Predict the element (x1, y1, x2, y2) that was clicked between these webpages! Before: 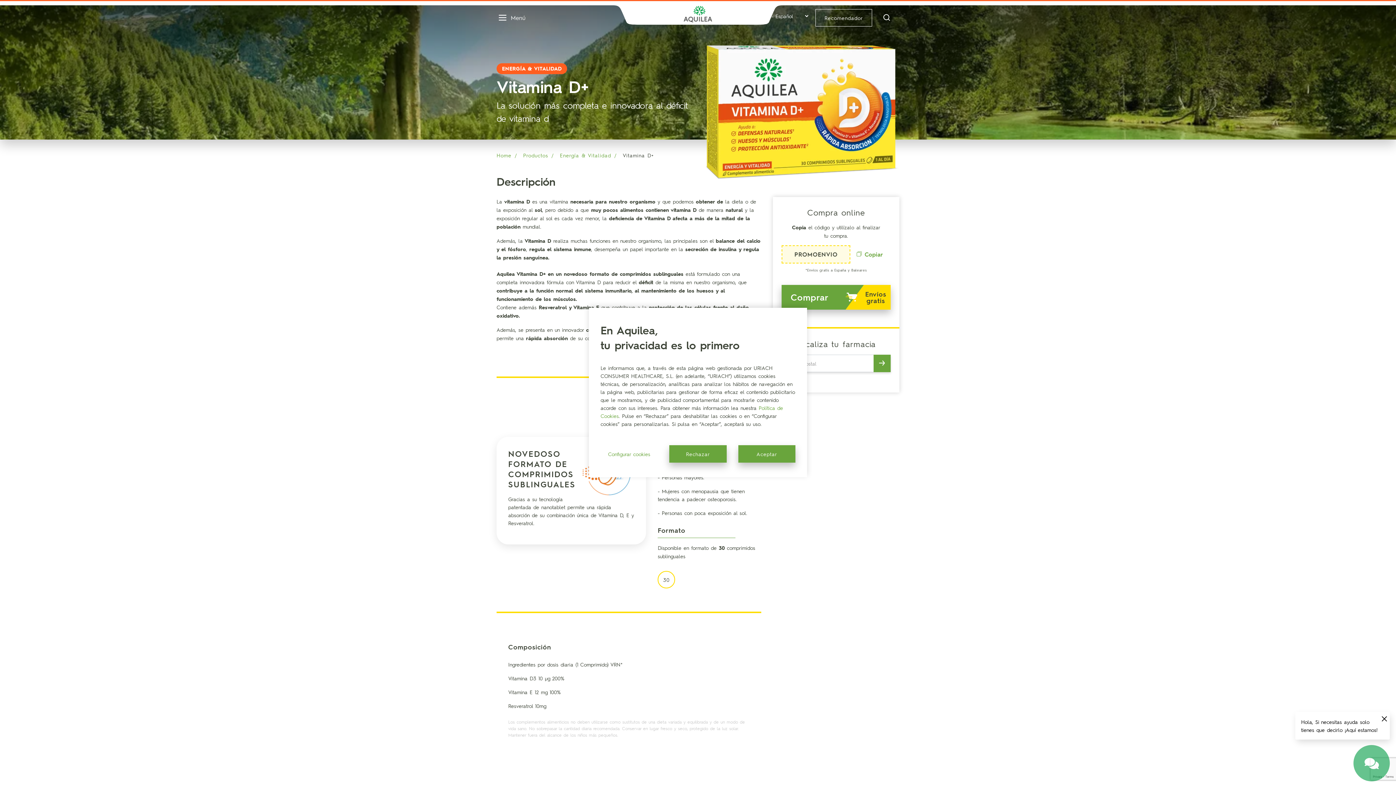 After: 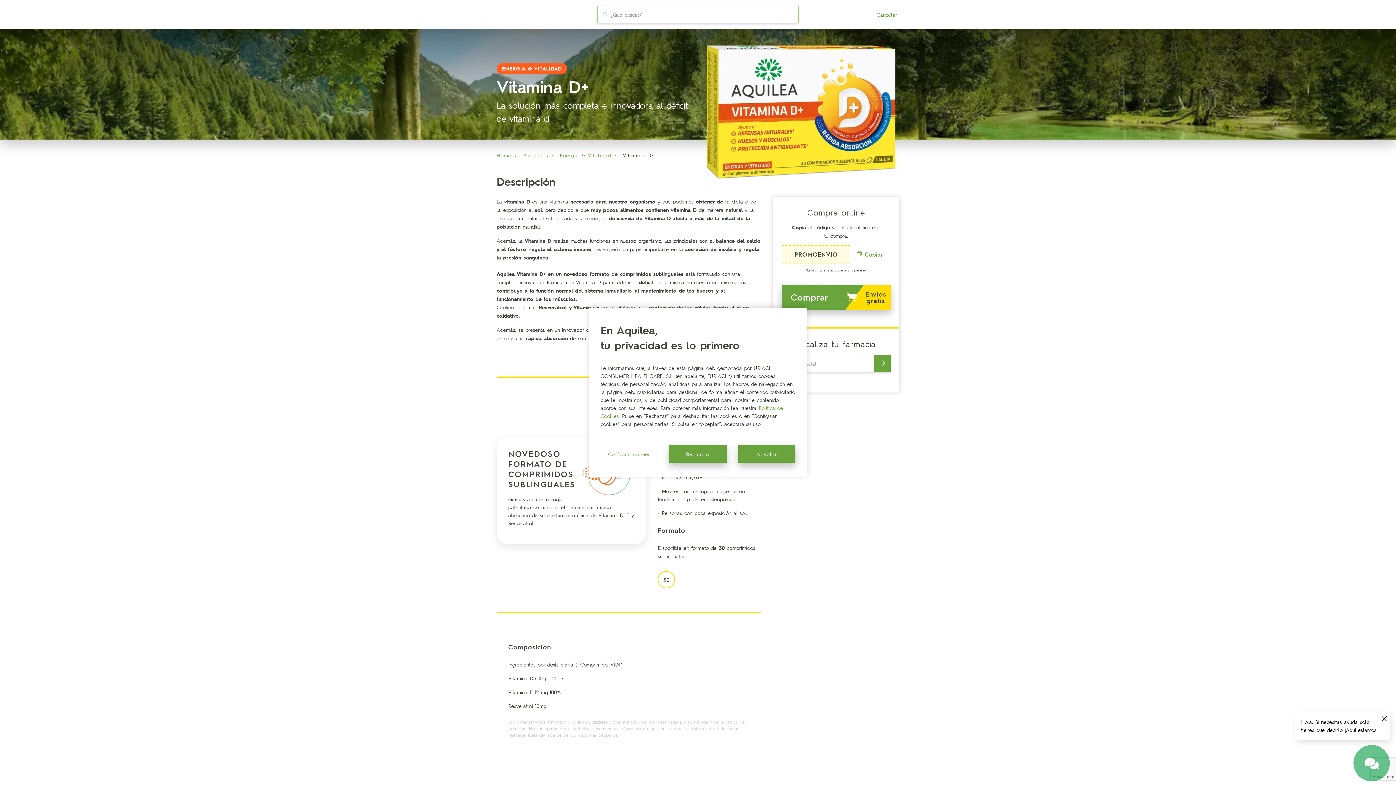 Action: bbox: (874, 8, 899, 26)